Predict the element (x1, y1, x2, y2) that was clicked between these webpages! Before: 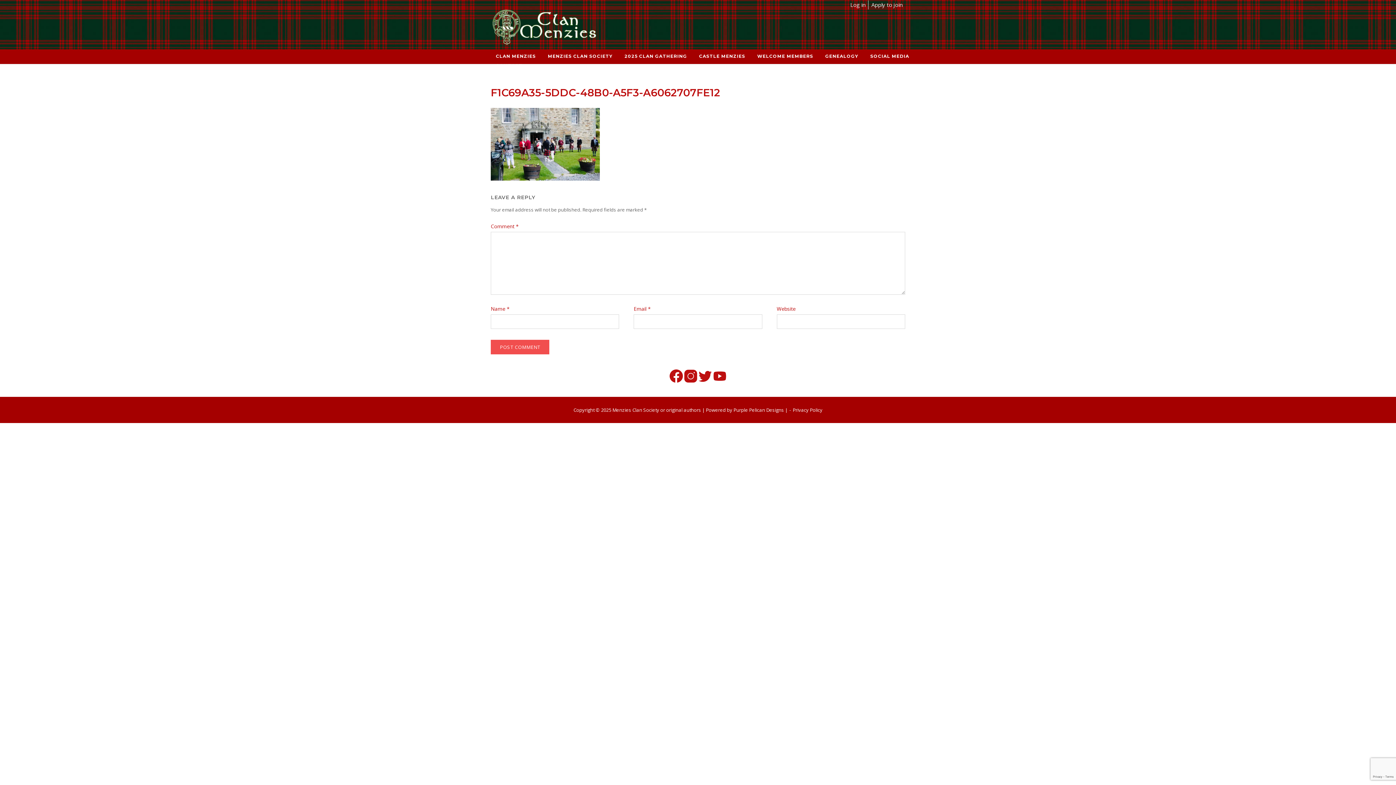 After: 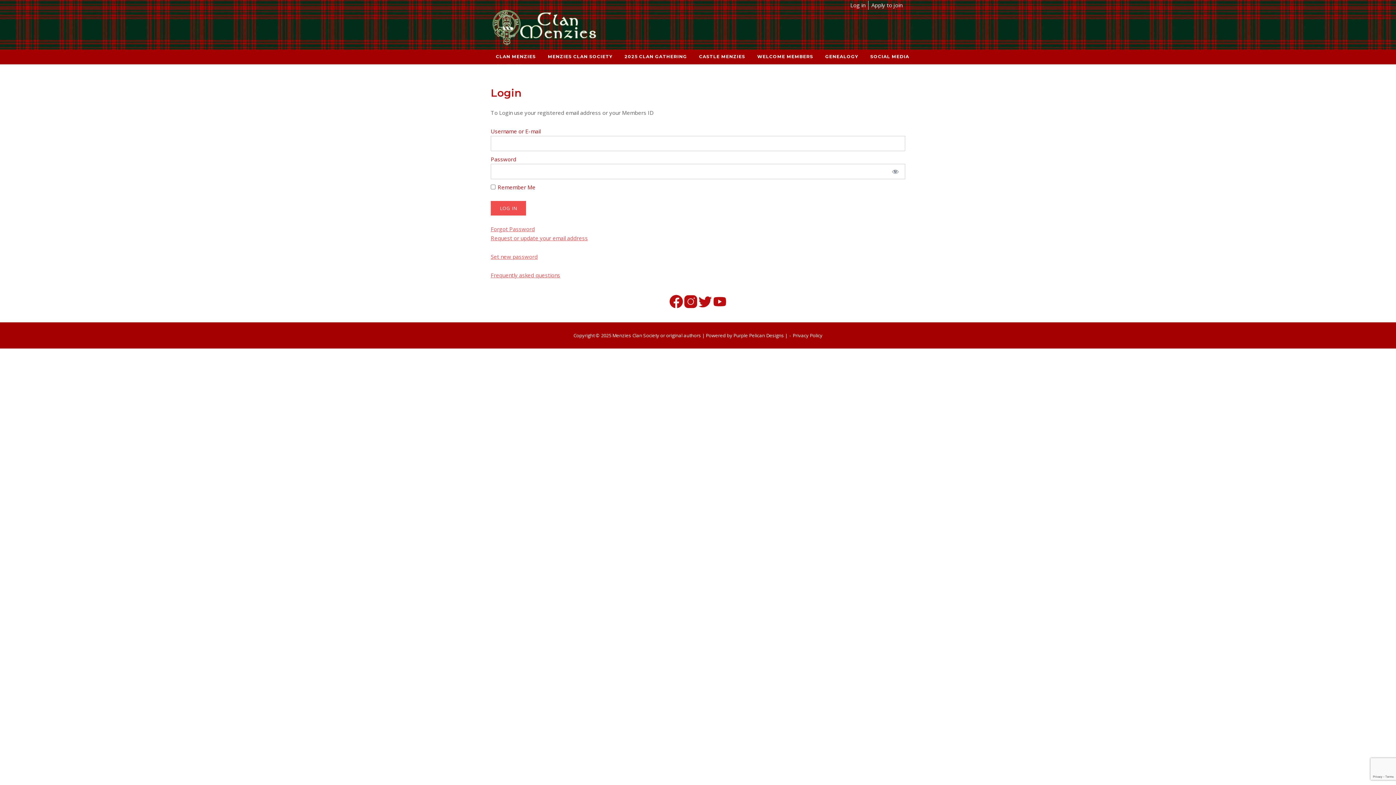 Action: label: Log in bbox: (847, 0, 868, 9)